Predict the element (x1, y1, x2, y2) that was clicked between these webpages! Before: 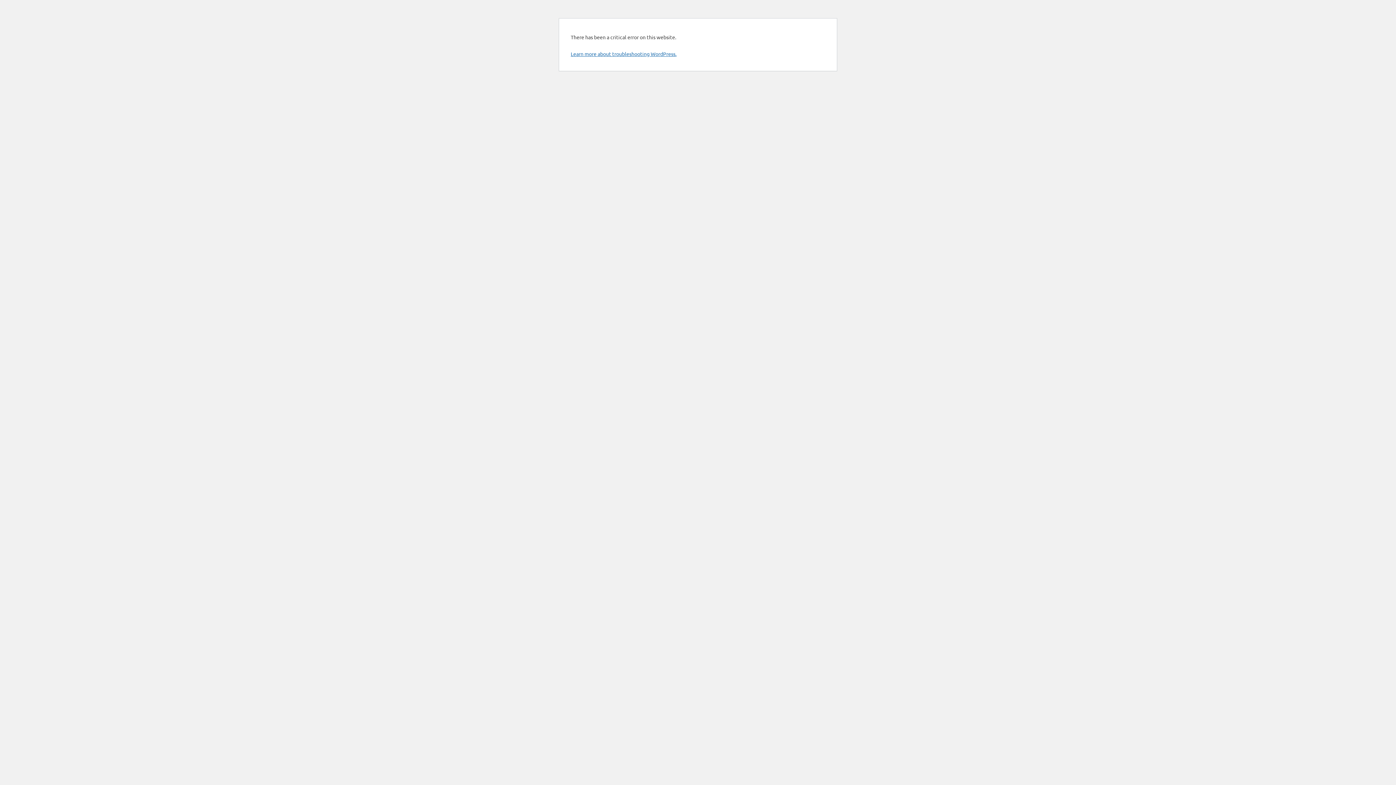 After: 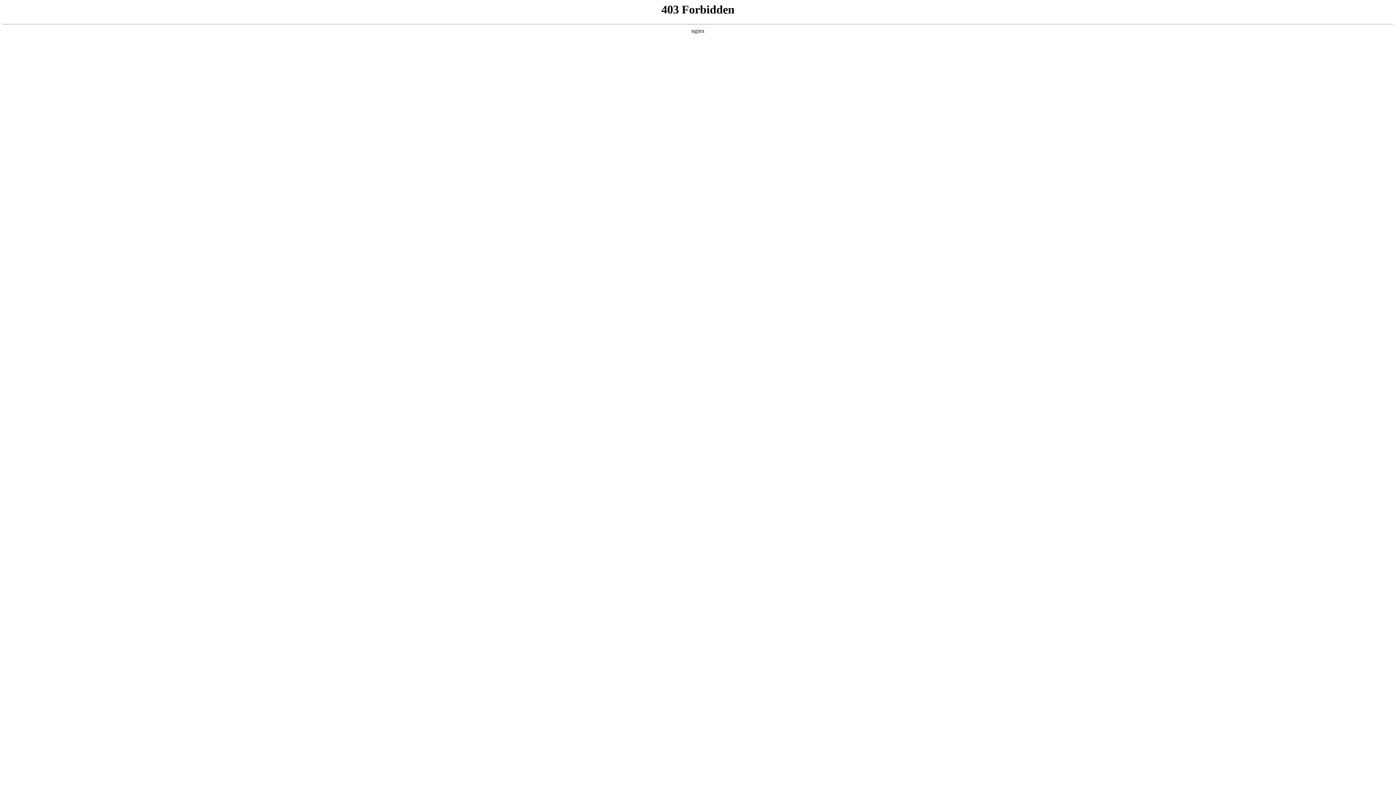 Action: label: Learn more about troubleshooting WordPress. bbox: (570, 50, 676, 57)